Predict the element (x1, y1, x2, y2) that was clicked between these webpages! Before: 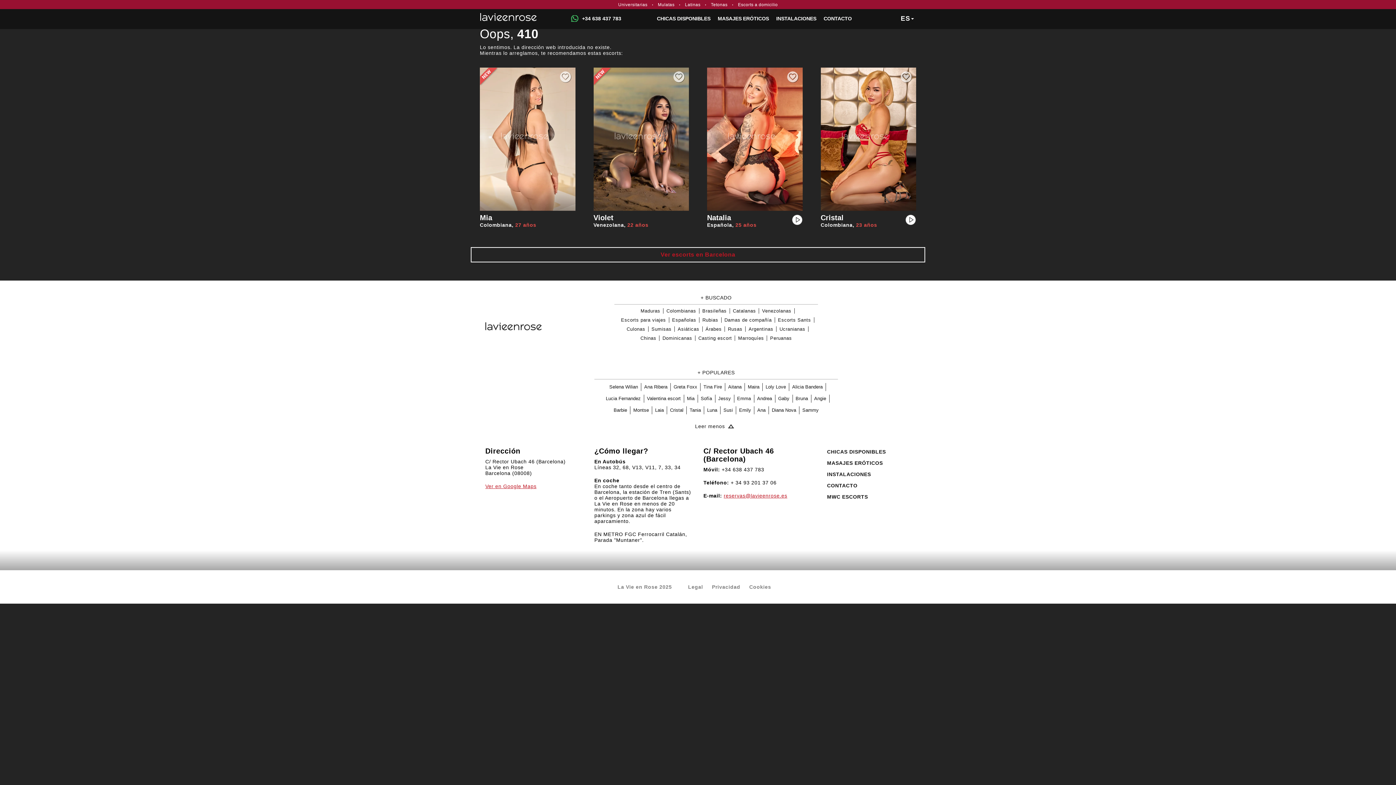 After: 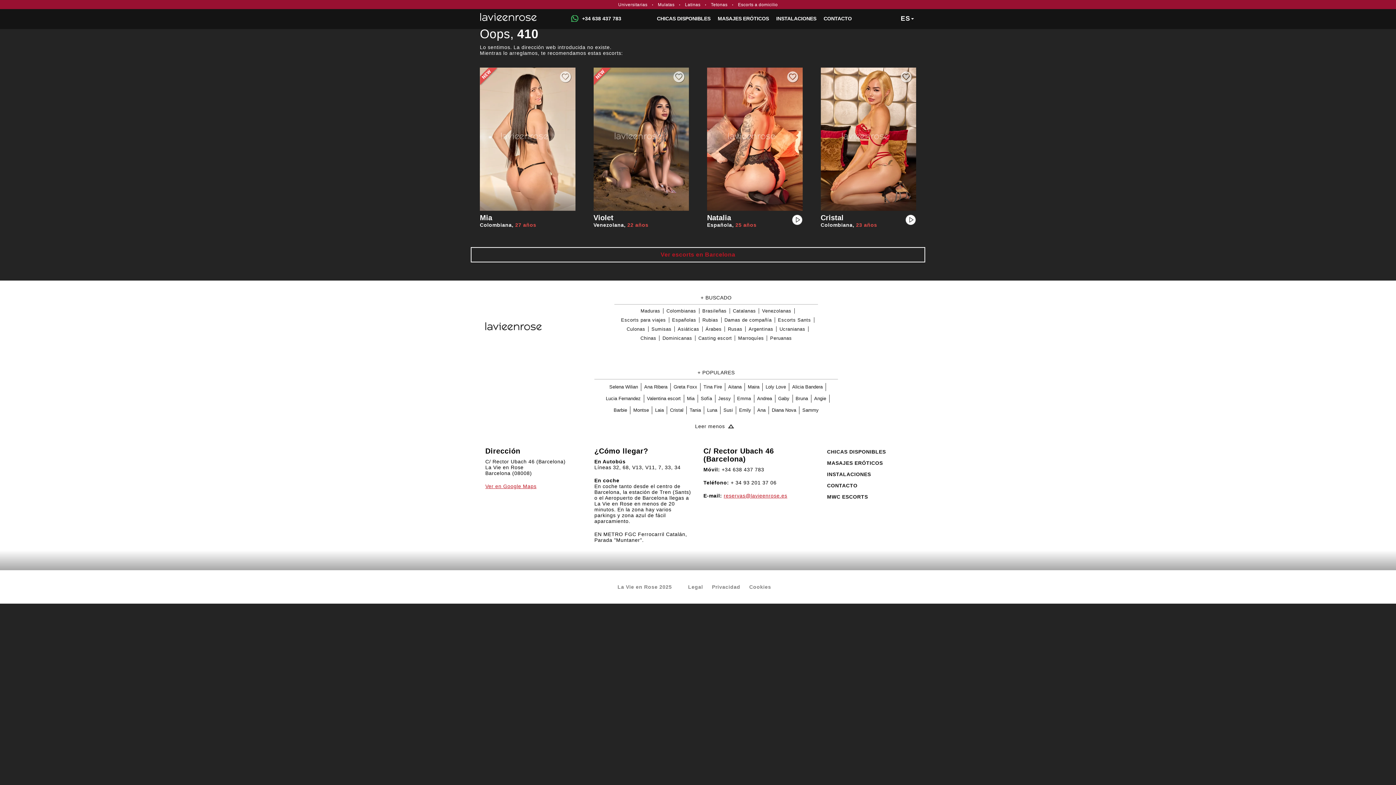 Action: bbox: (748, 326, 773, 332) label: Argentinas